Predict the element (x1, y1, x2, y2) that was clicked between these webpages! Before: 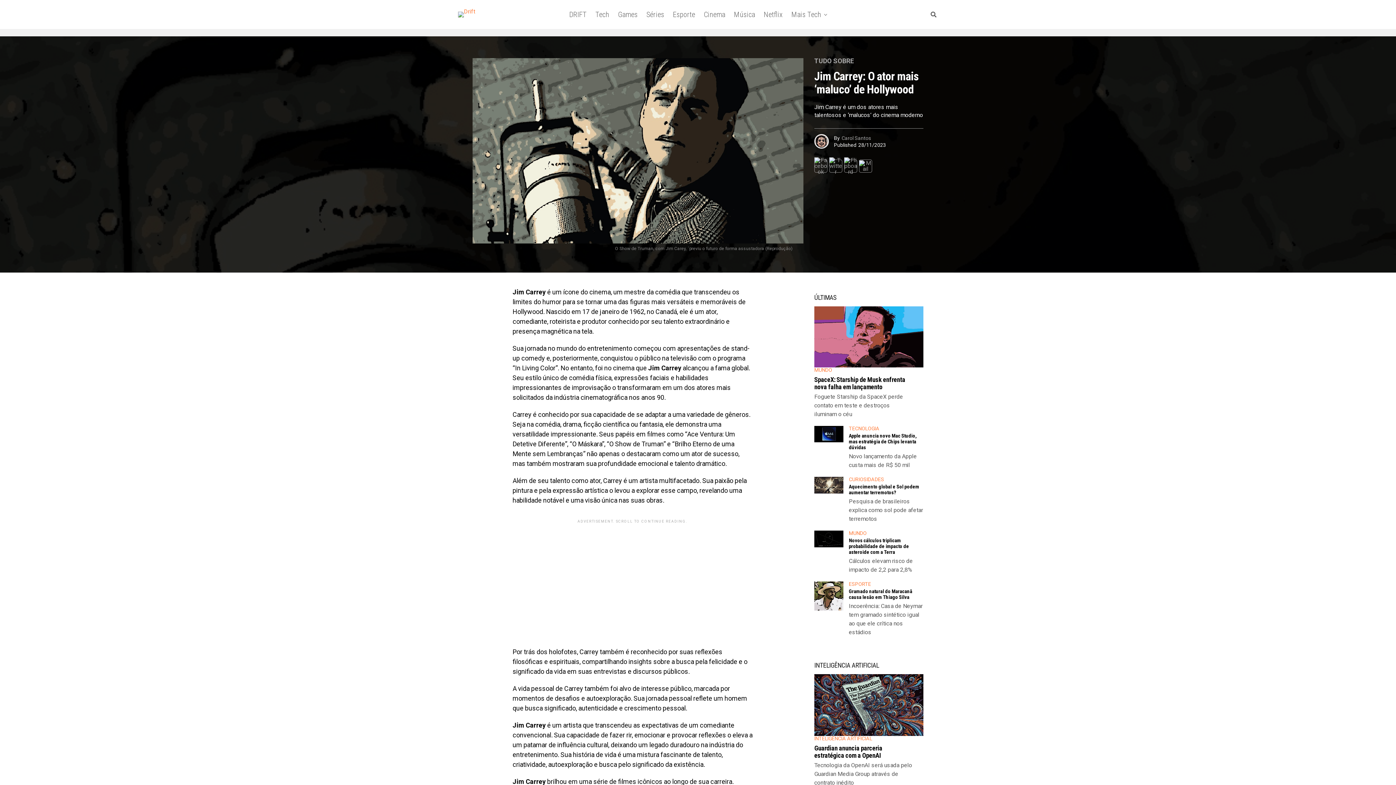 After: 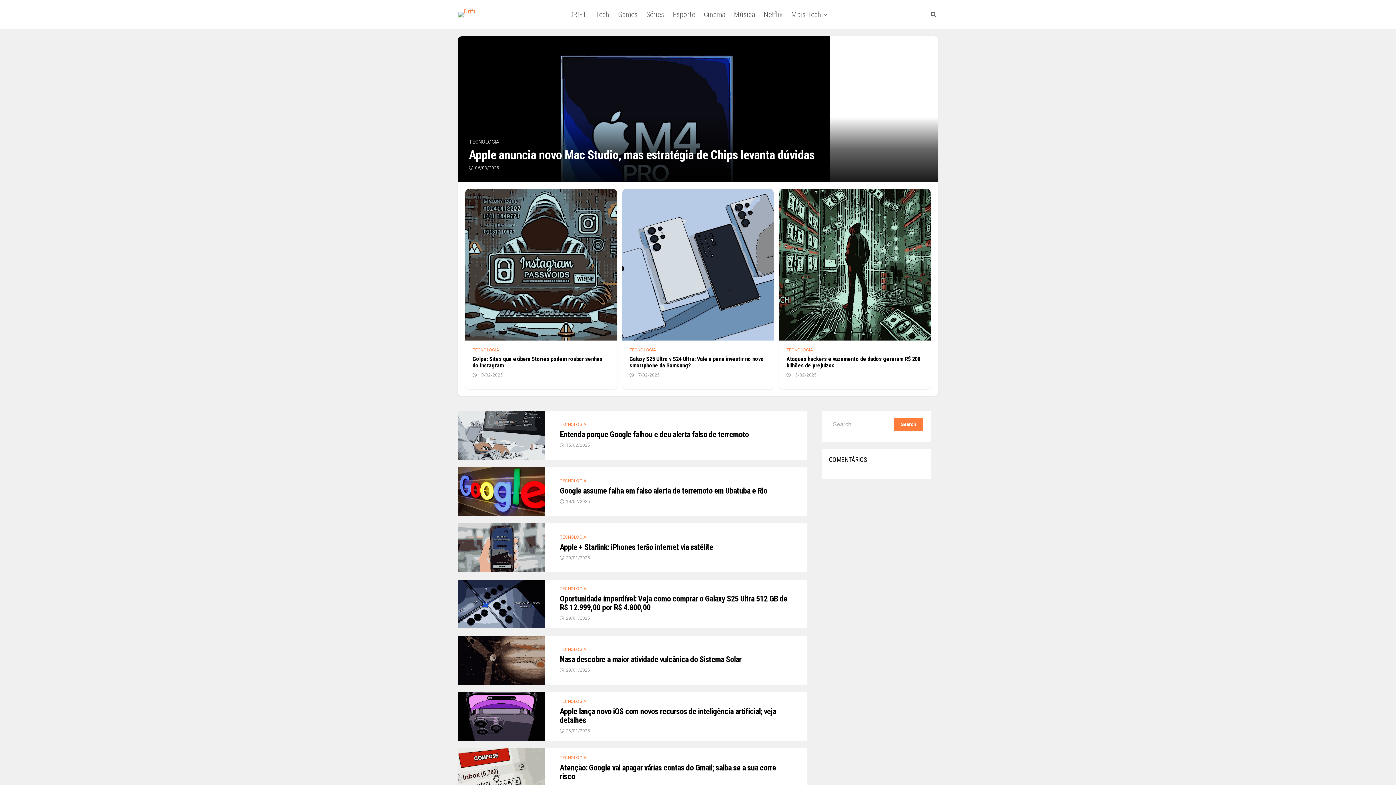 Action: bbox: (592, 0, 613, 29) label: Tech